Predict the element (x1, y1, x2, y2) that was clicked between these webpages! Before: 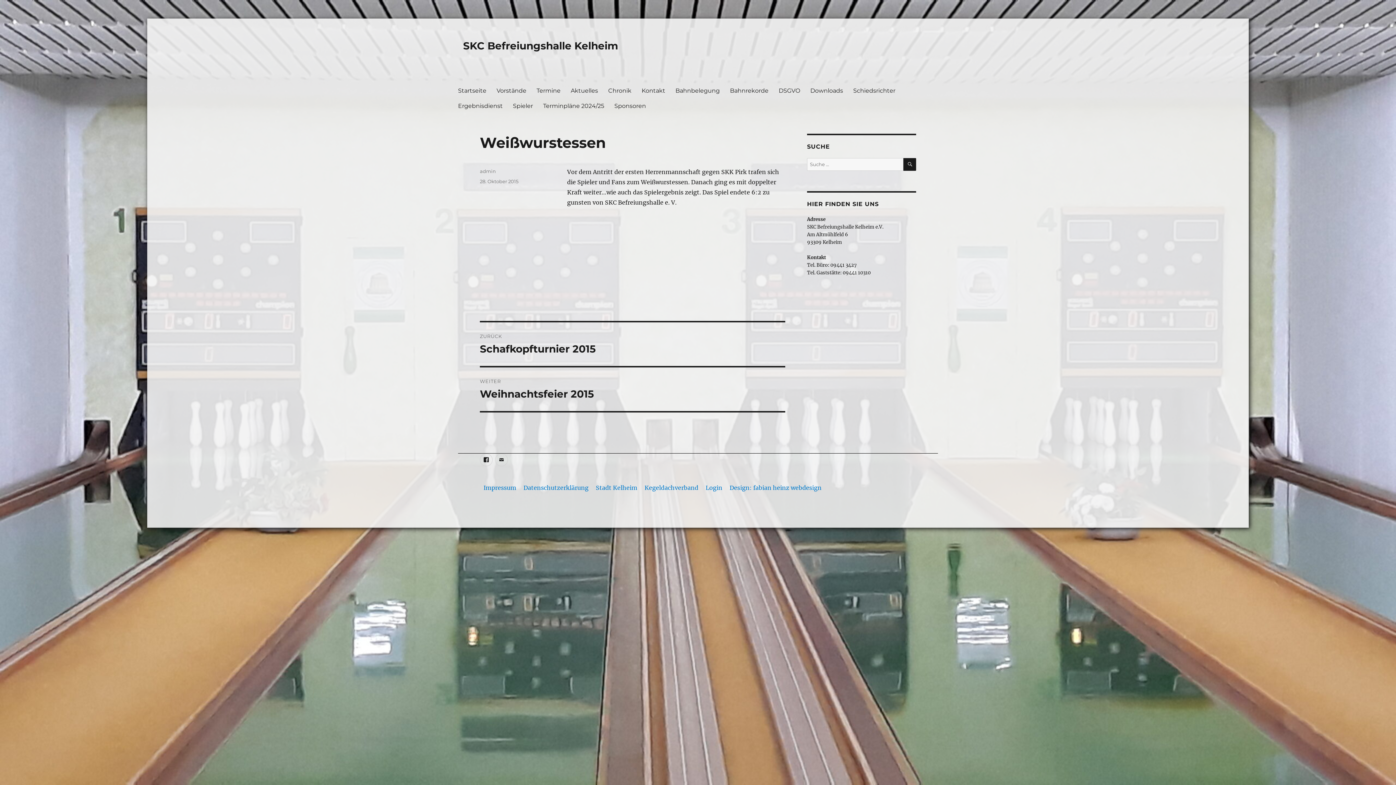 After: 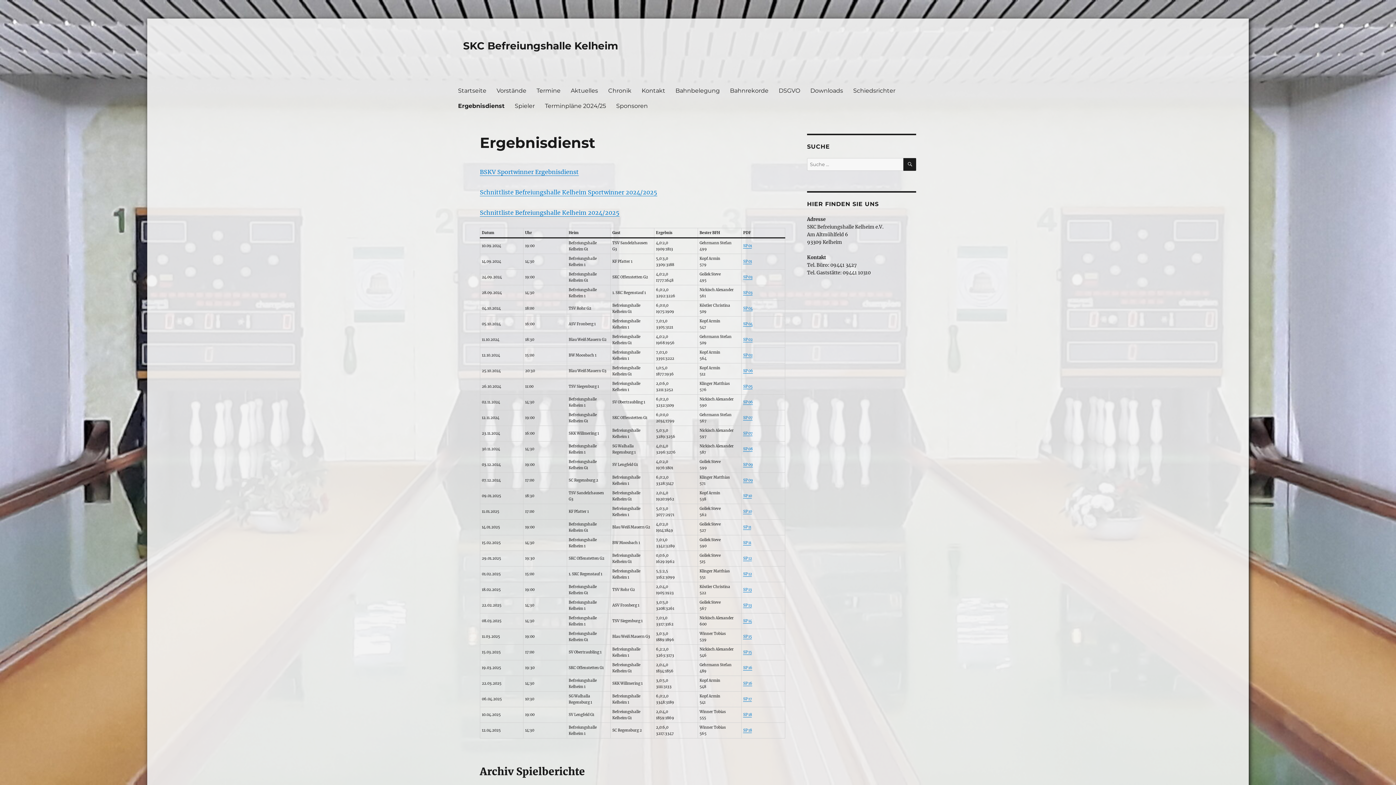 Action: bbox: (453, 98, 508, 113) label: Ergebnisdienst